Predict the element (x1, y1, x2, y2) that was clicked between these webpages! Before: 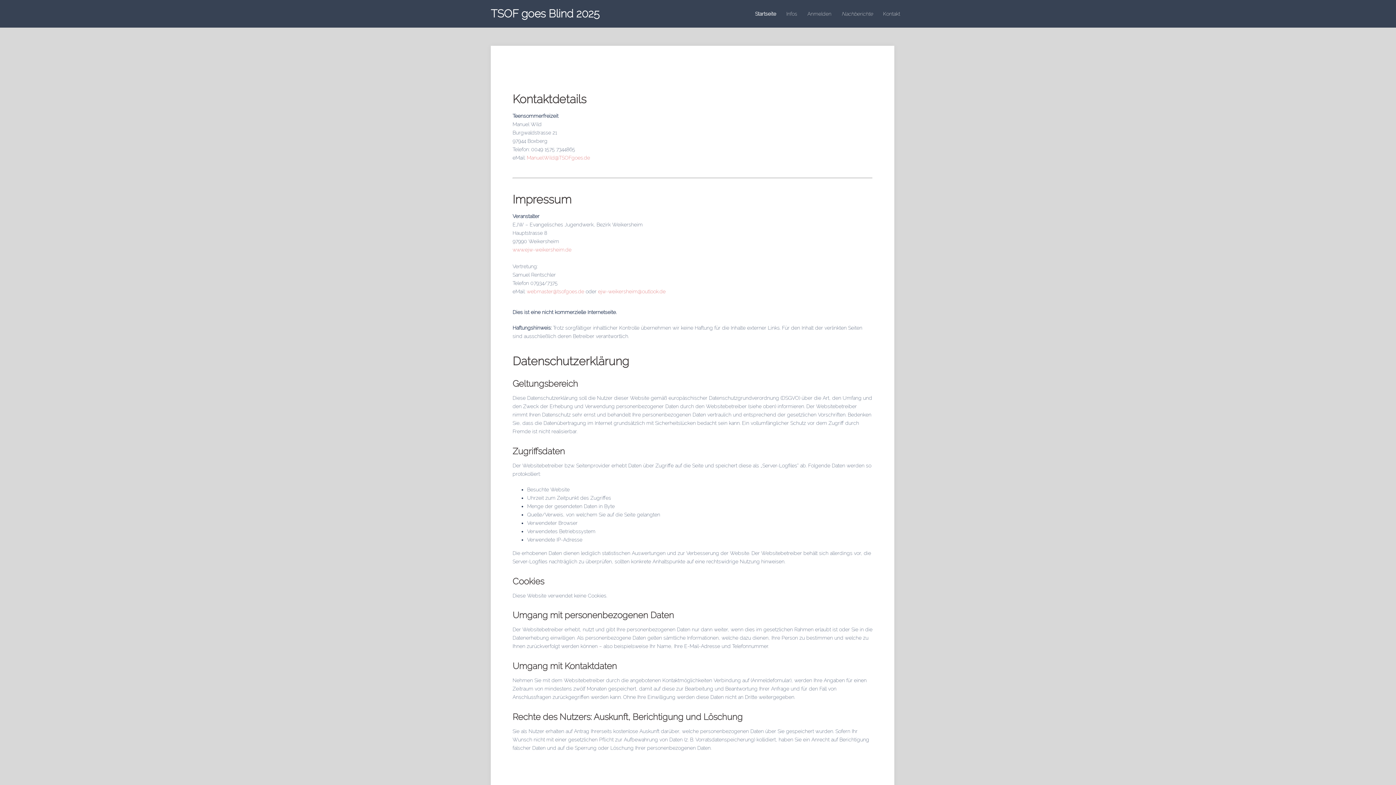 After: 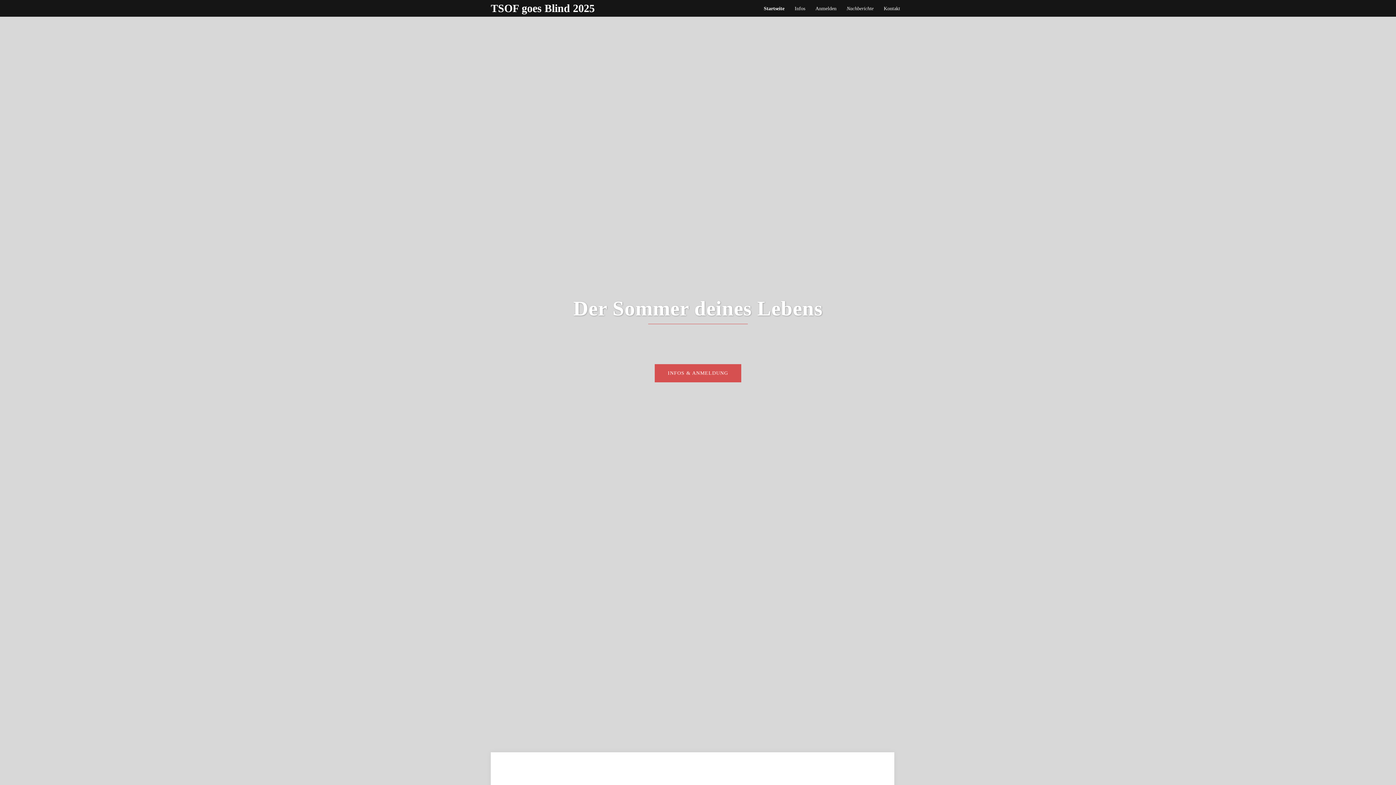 Action: bbox: (786, 9, 797, 18) label: Infos